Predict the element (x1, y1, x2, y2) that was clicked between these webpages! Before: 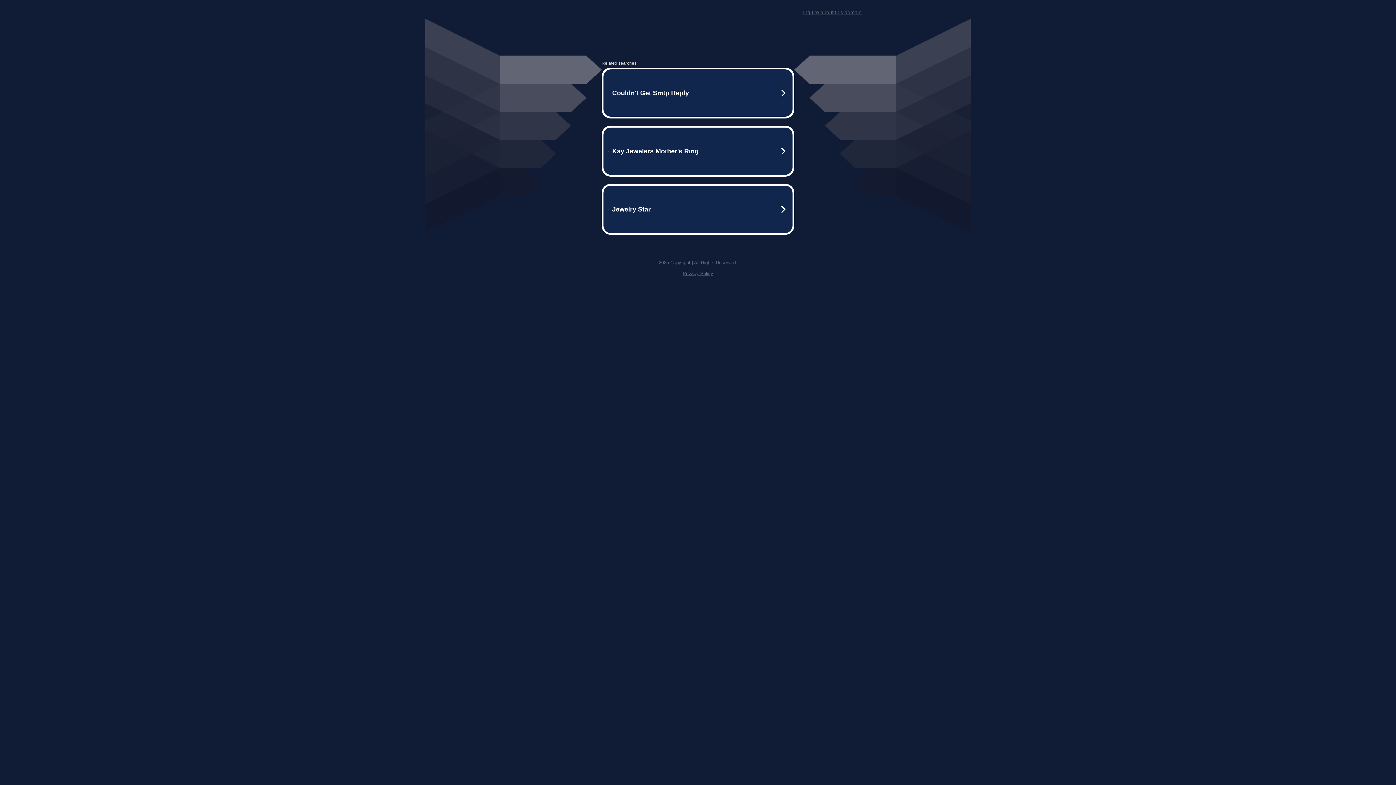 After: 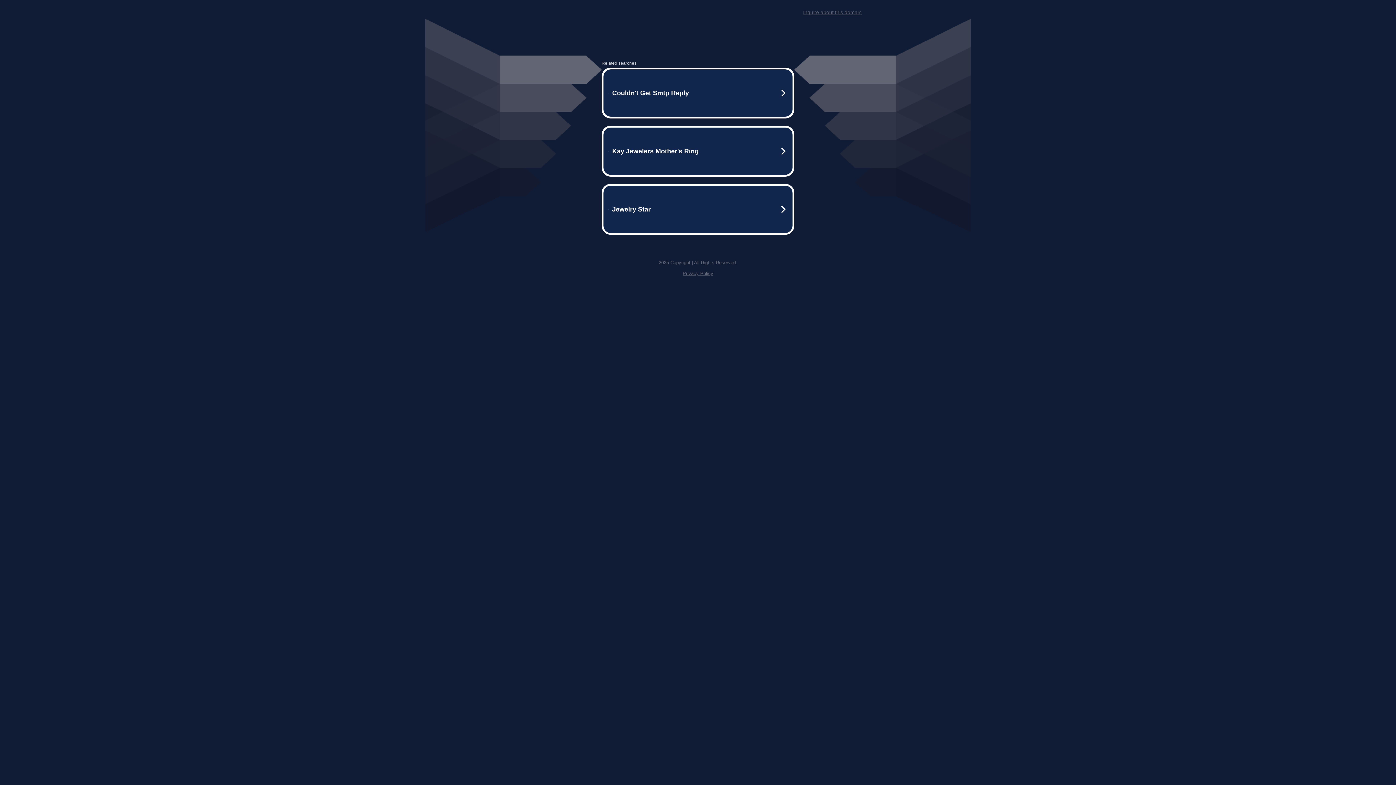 Action: bbox: (682, 270, 713, 276) label: Privacy Policy